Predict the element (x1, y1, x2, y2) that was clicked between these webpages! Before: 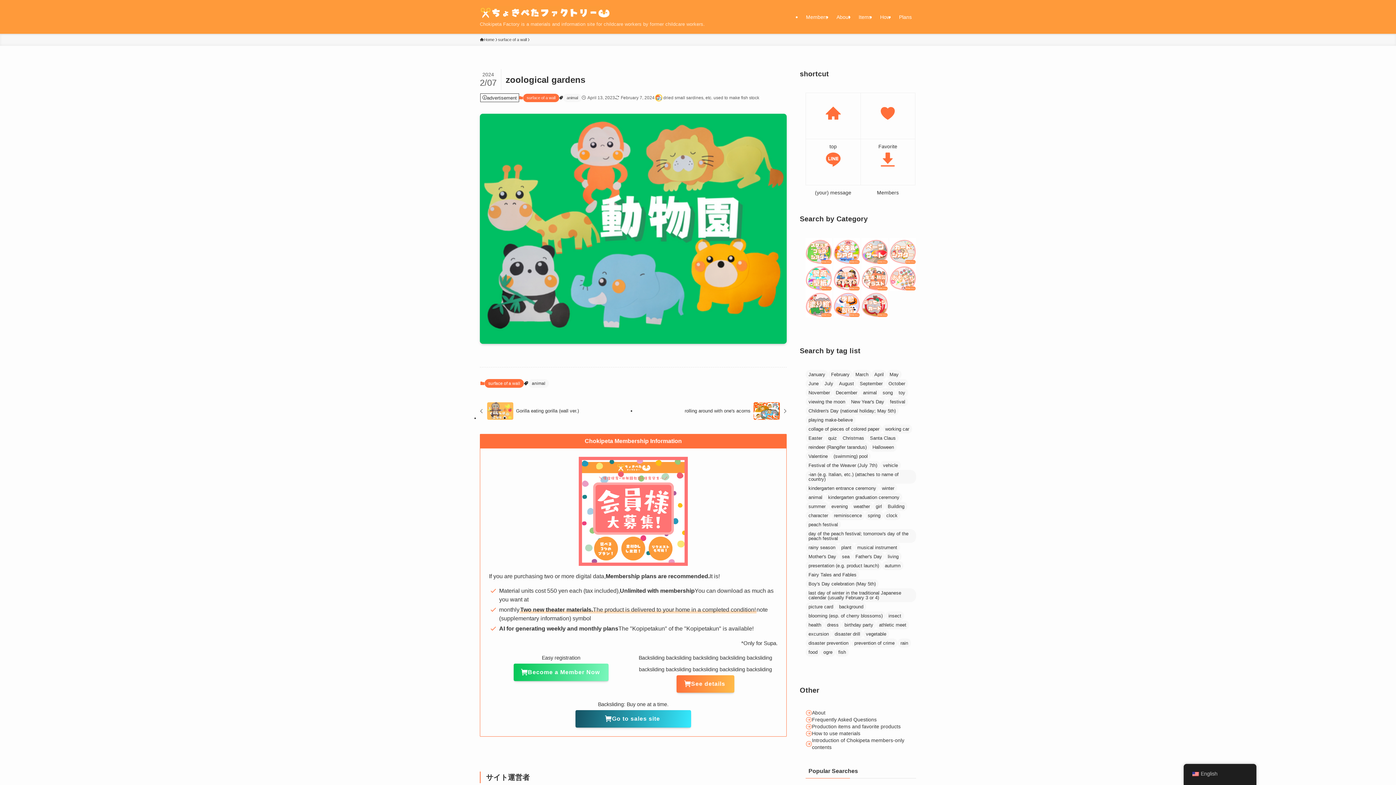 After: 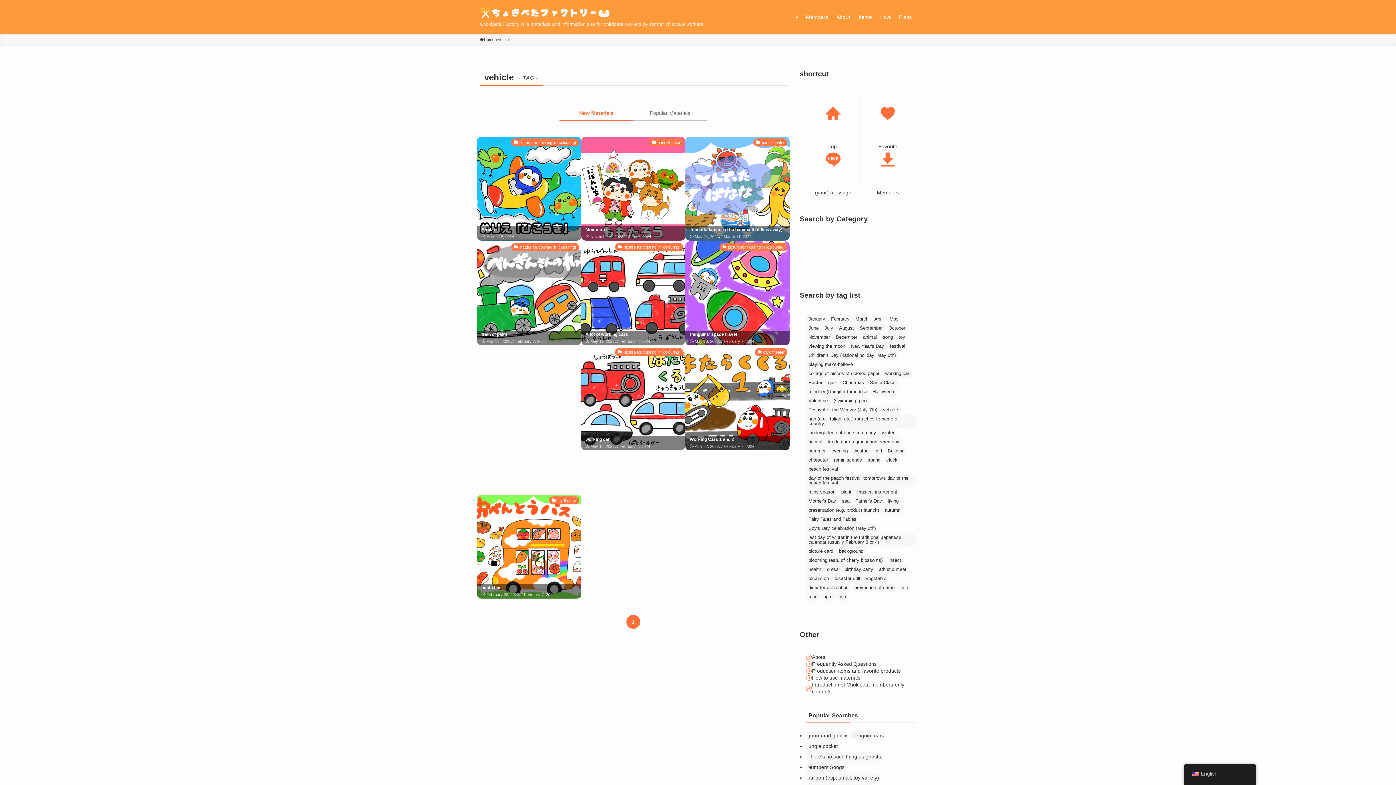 Action: label: Vehicles (9 items) bbox: (880, 461, 901, 470)